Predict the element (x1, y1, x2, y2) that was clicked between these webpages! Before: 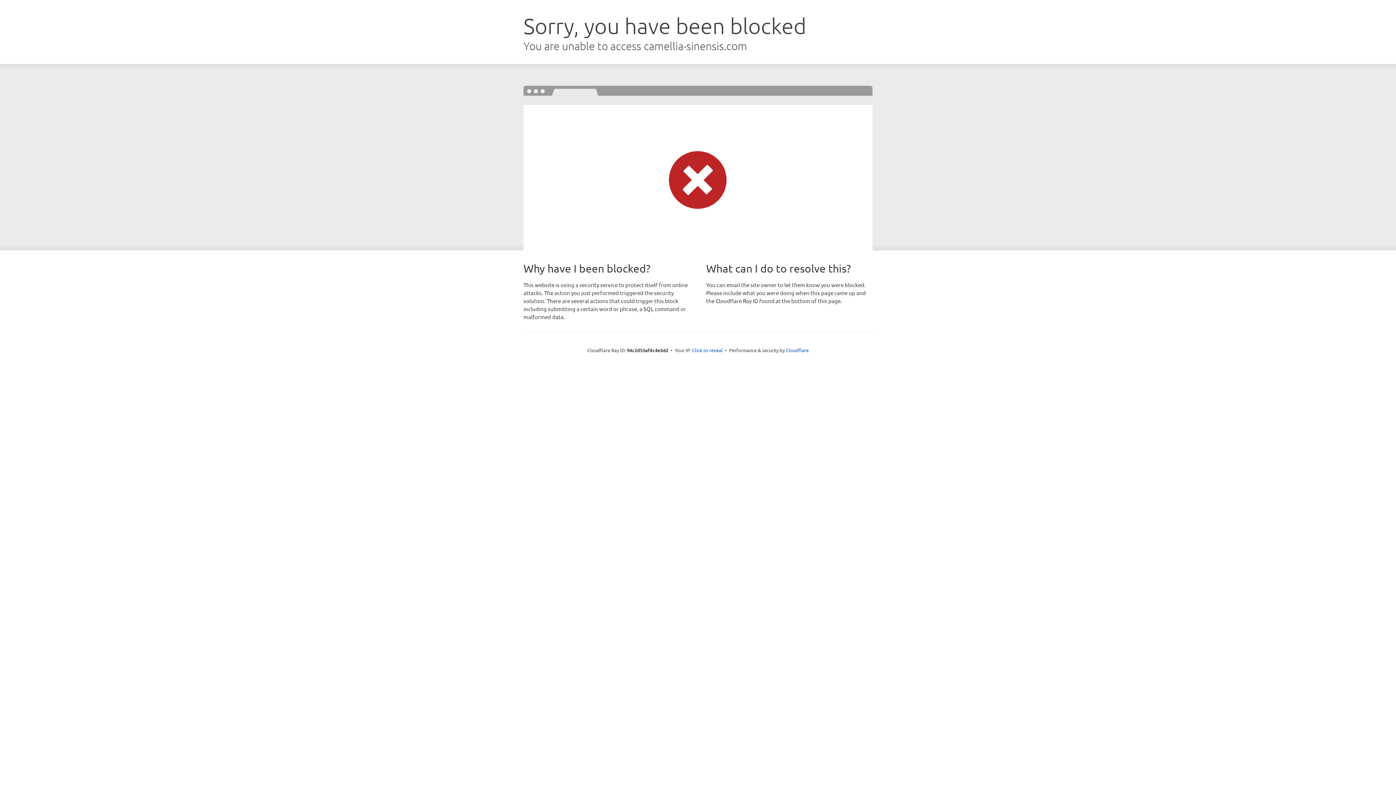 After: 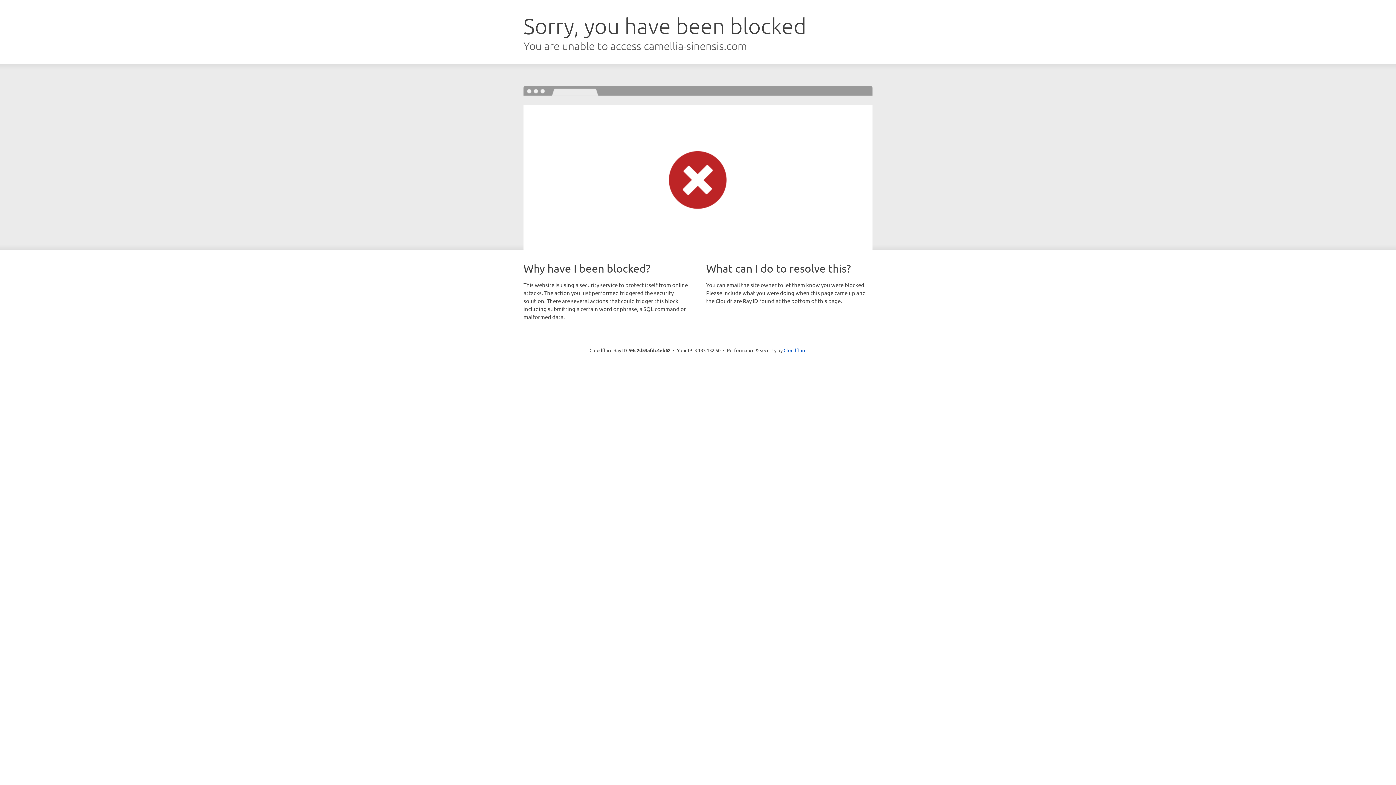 Action: bbox: (692, 346, 722, 353) label: Click to reveal